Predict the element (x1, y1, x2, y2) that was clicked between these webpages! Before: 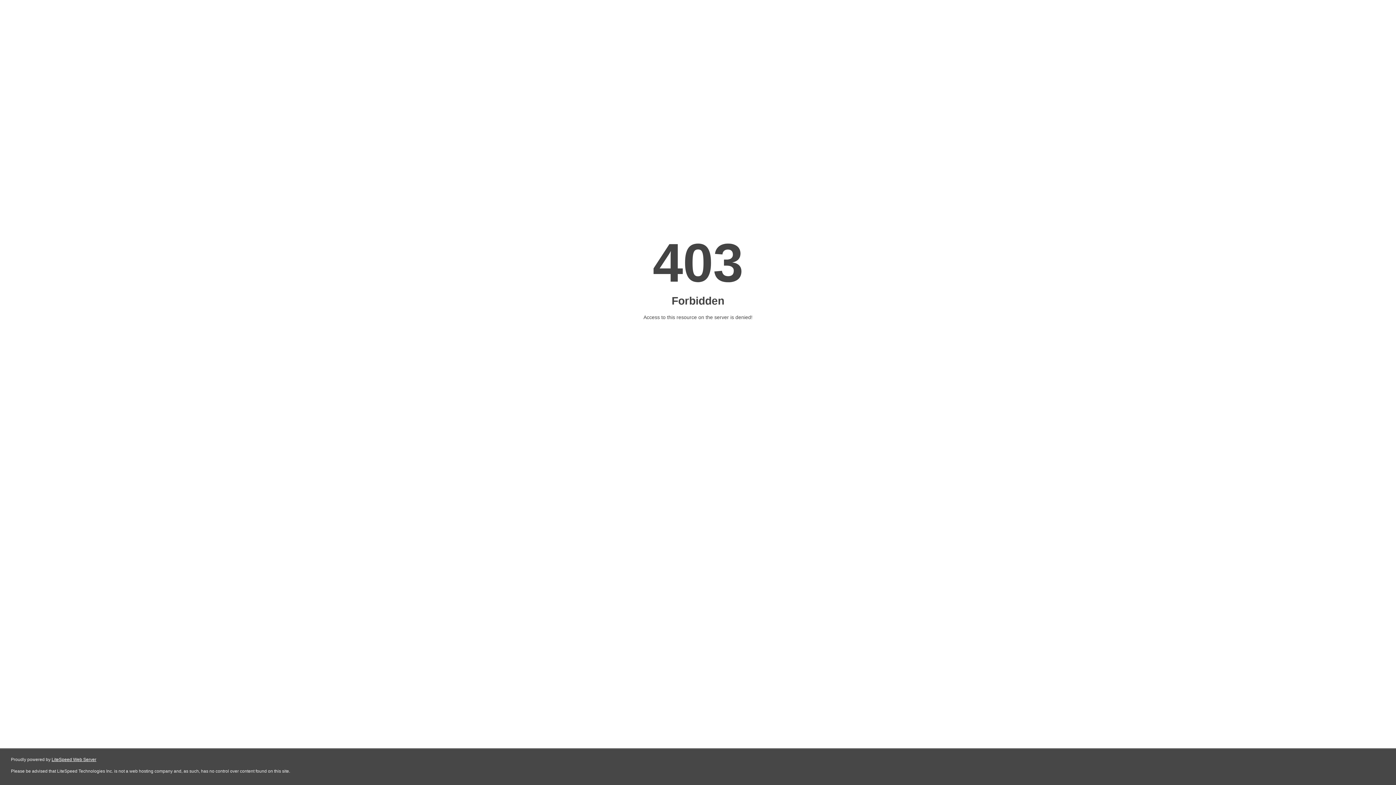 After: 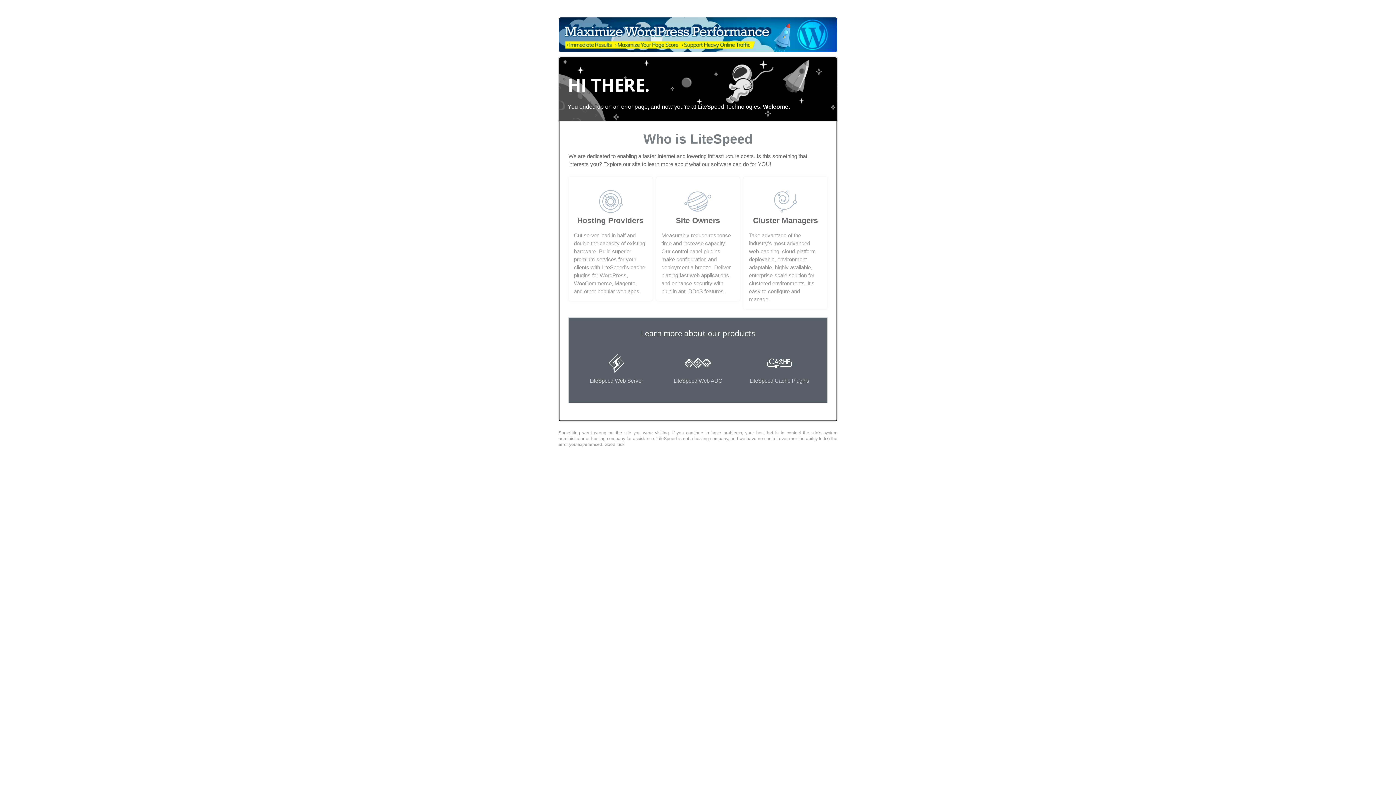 Action: bbox: (51, 757, 96, 762) label: LiteSpeed Web Server